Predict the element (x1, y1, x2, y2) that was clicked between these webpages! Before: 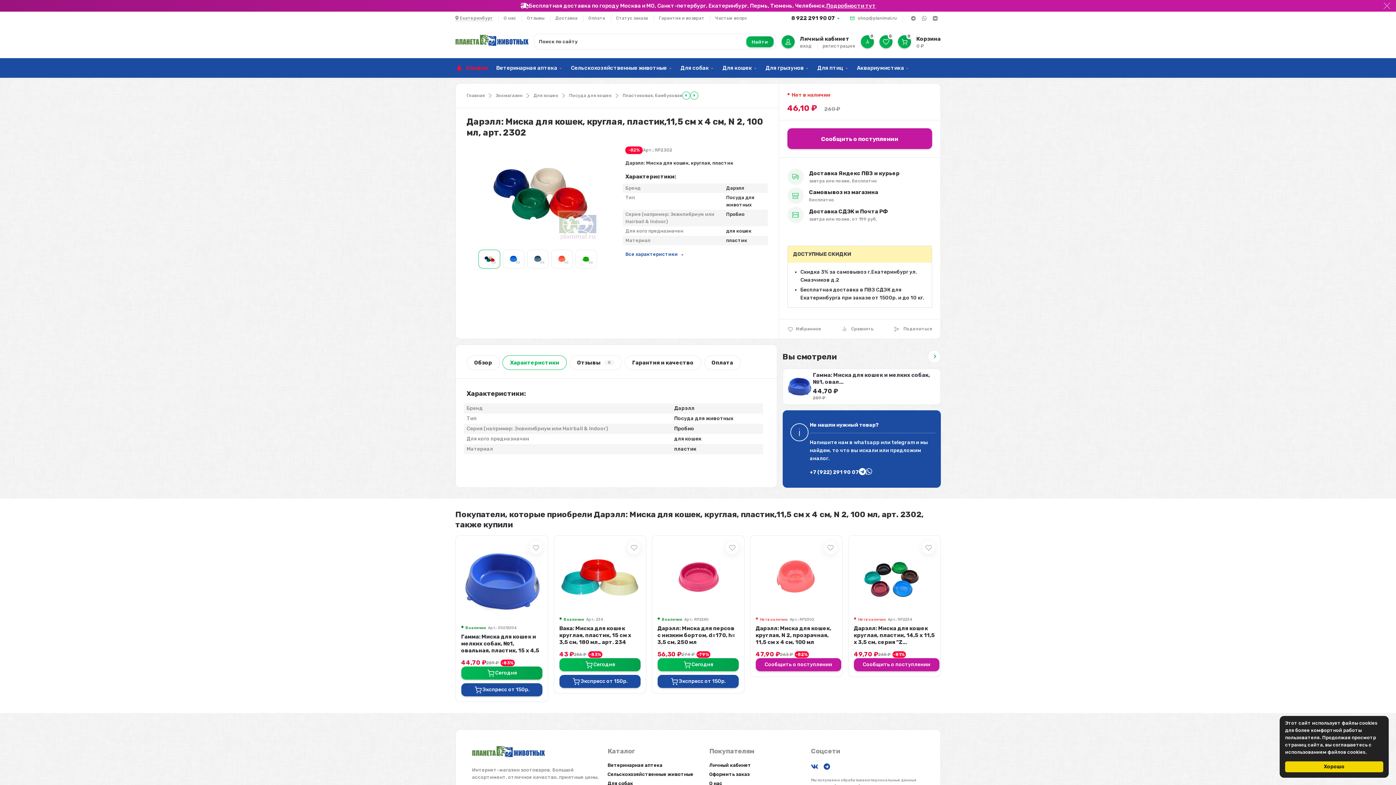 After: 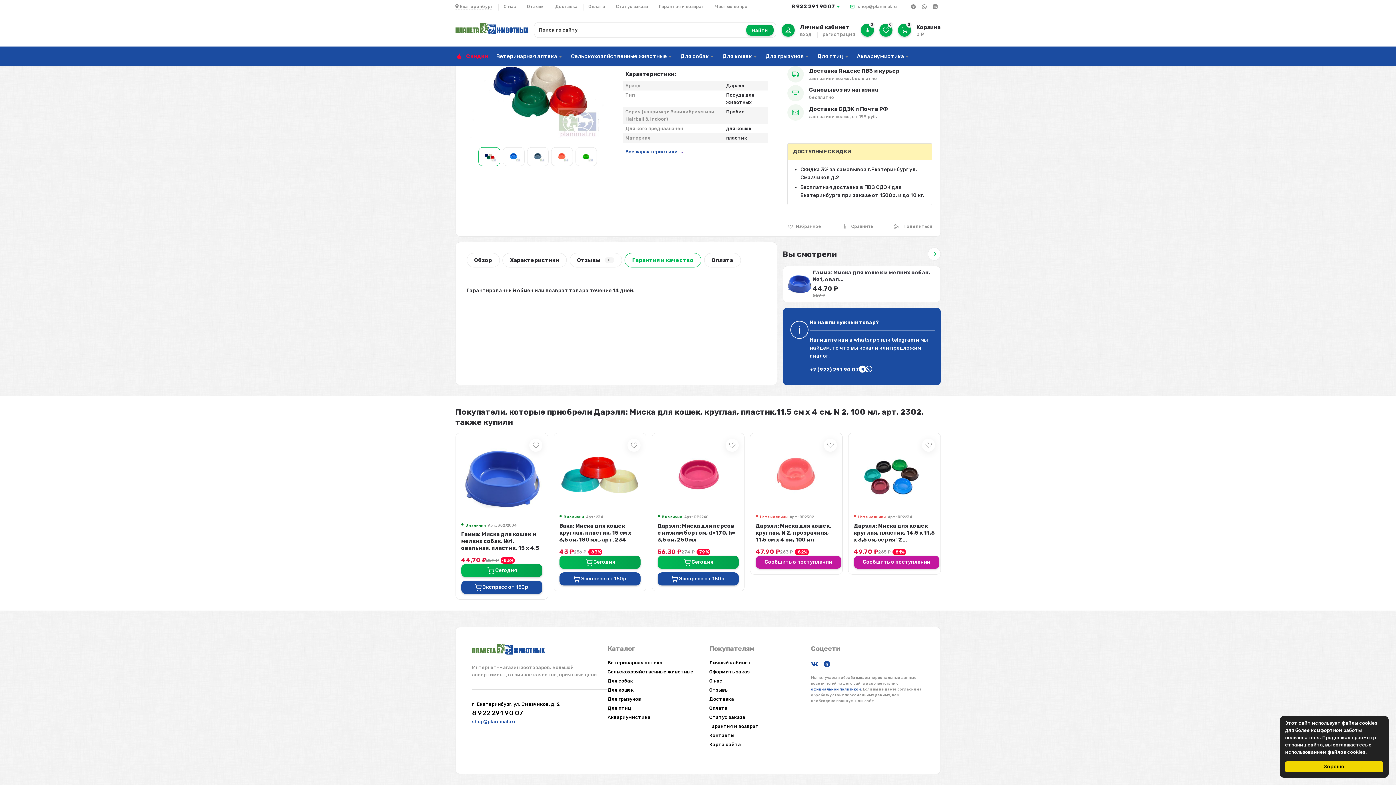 Action: label: Гарантия и качество bbox: (625, 356, 701, 369)